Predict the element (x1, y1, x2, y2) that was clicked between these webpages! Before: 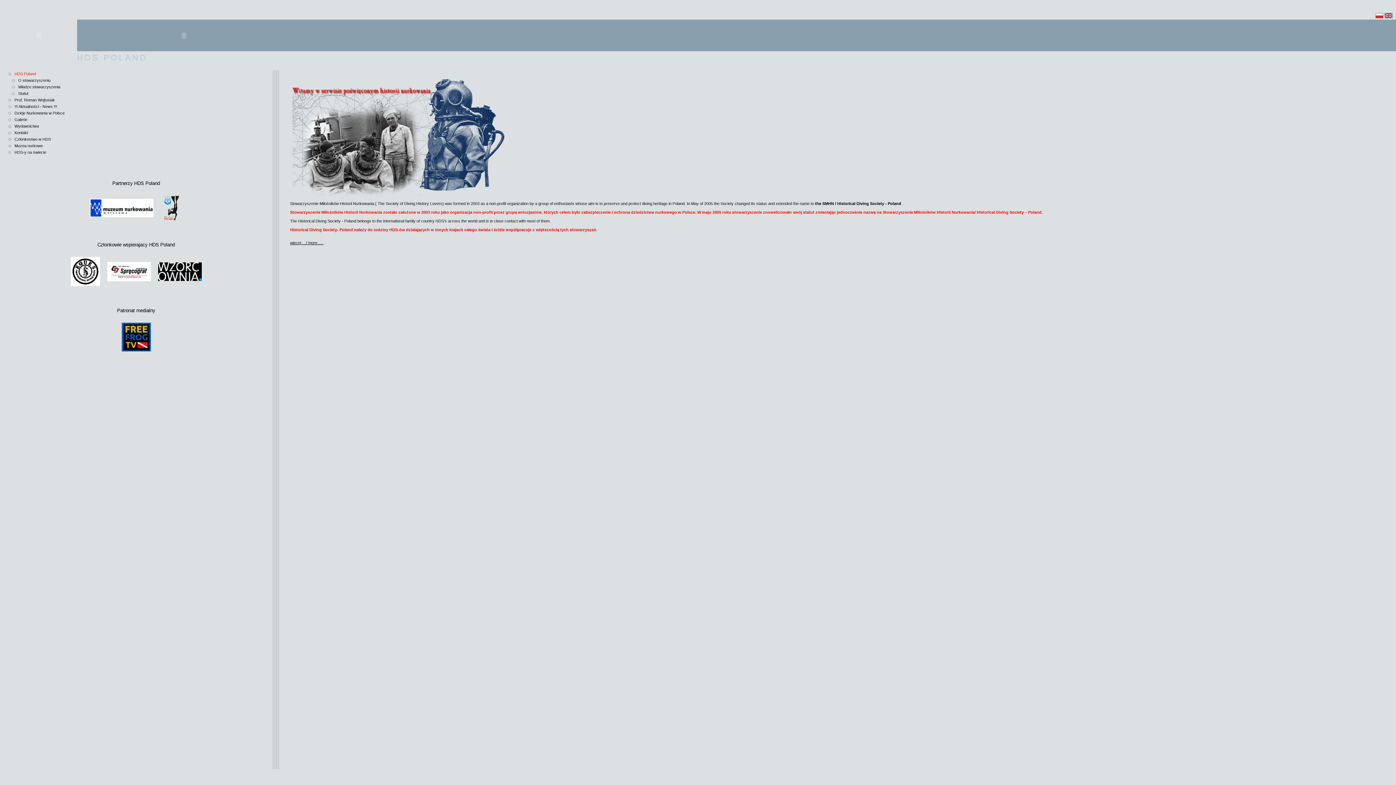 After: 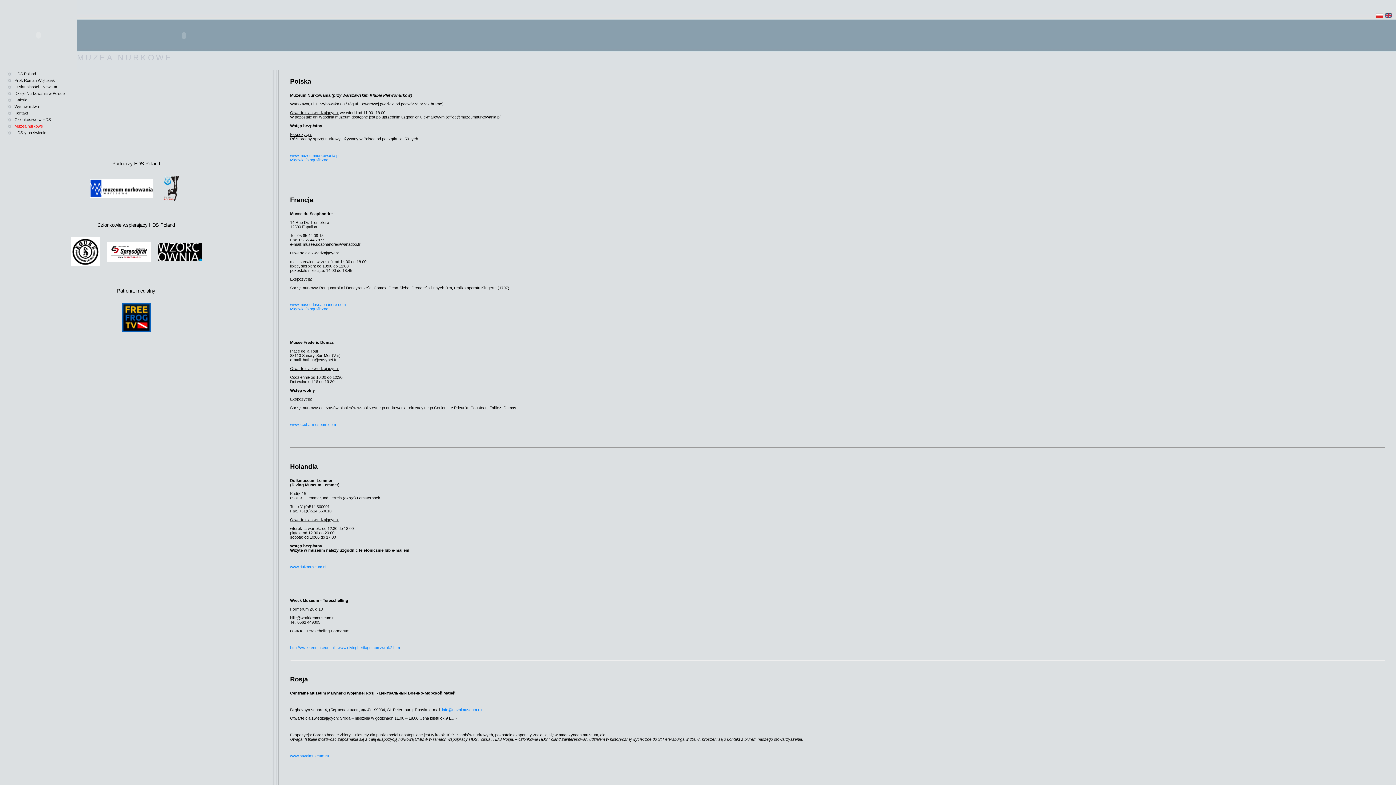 Action: bbox: (14, 143, 42, 148) label: Muzea nurkowe